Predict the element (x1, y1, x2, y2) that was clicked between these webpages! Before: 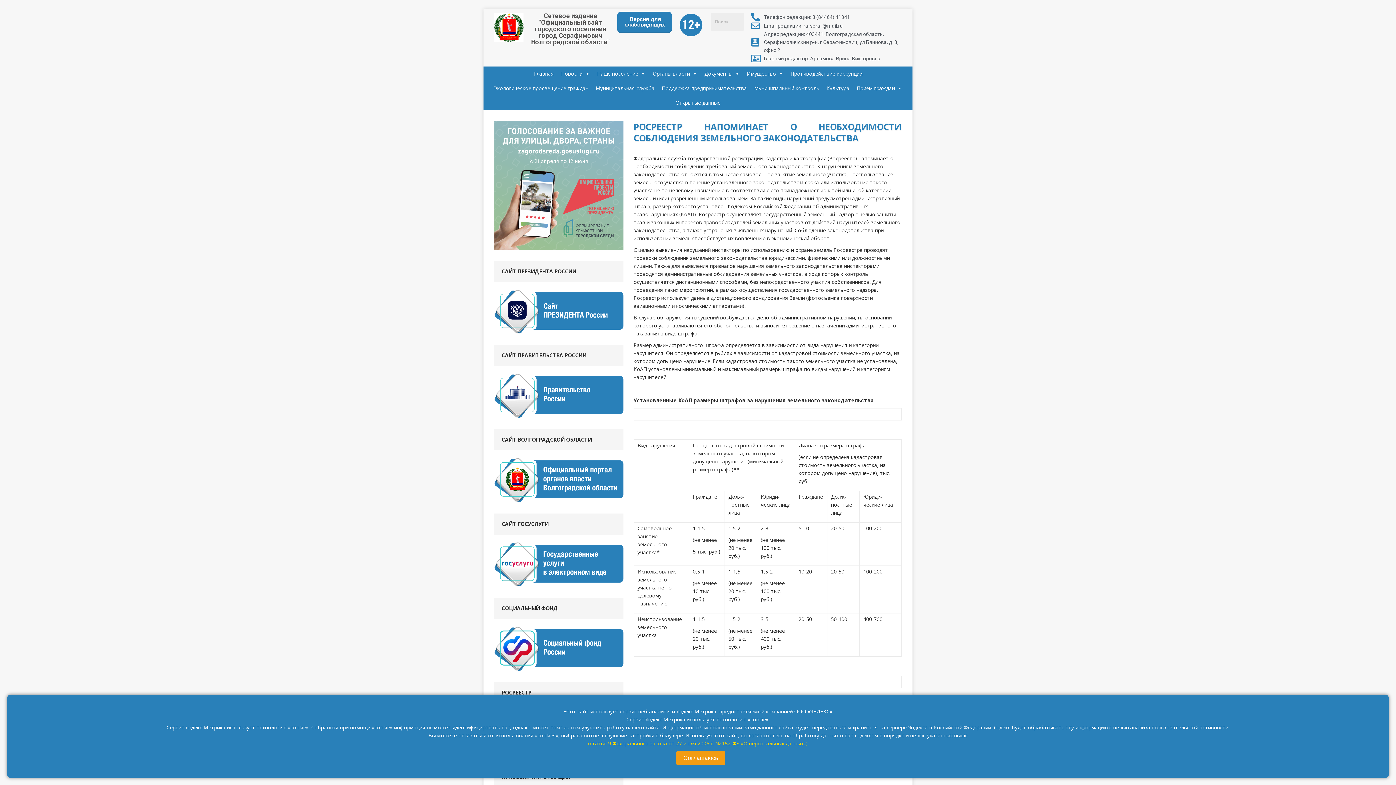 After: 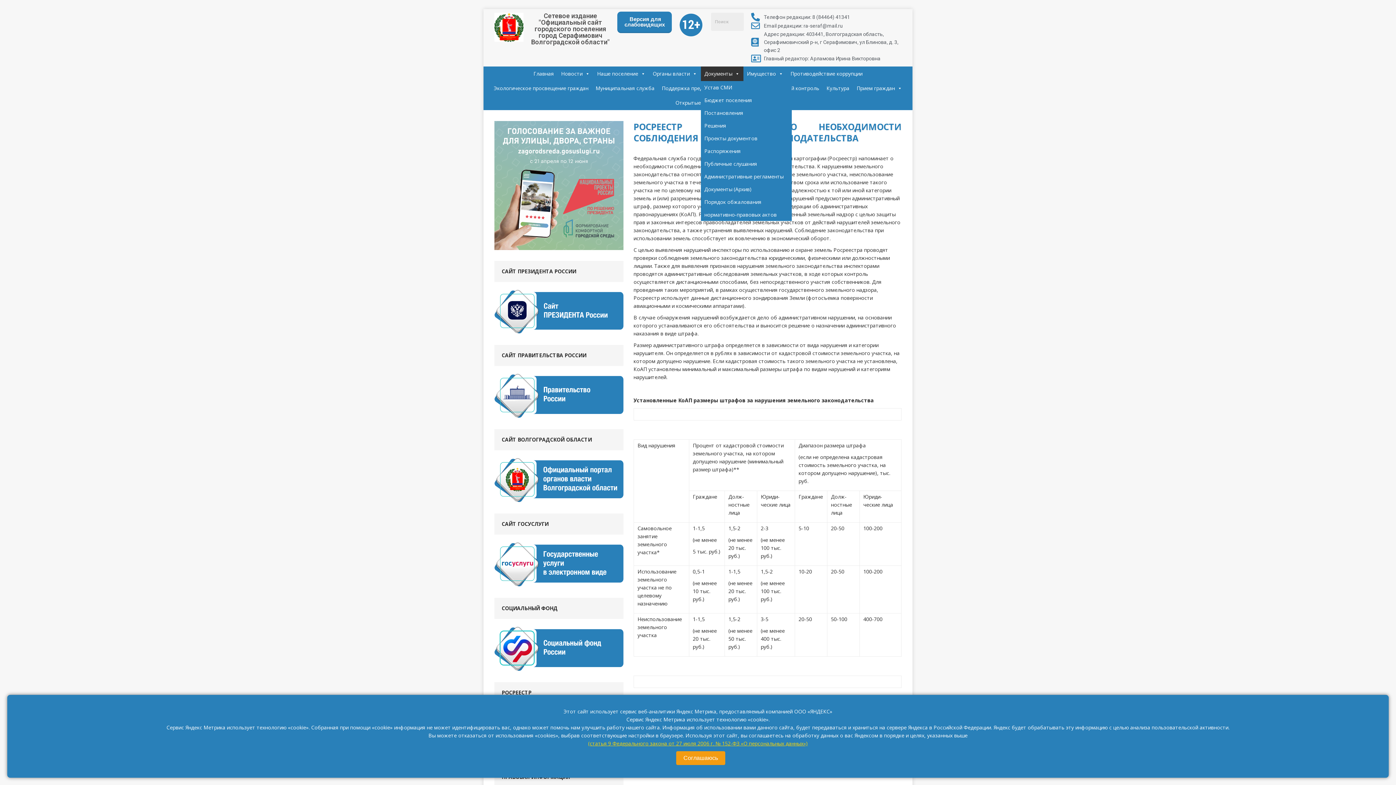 Action: label: Документы bbox: (700, 66, 743, 81)